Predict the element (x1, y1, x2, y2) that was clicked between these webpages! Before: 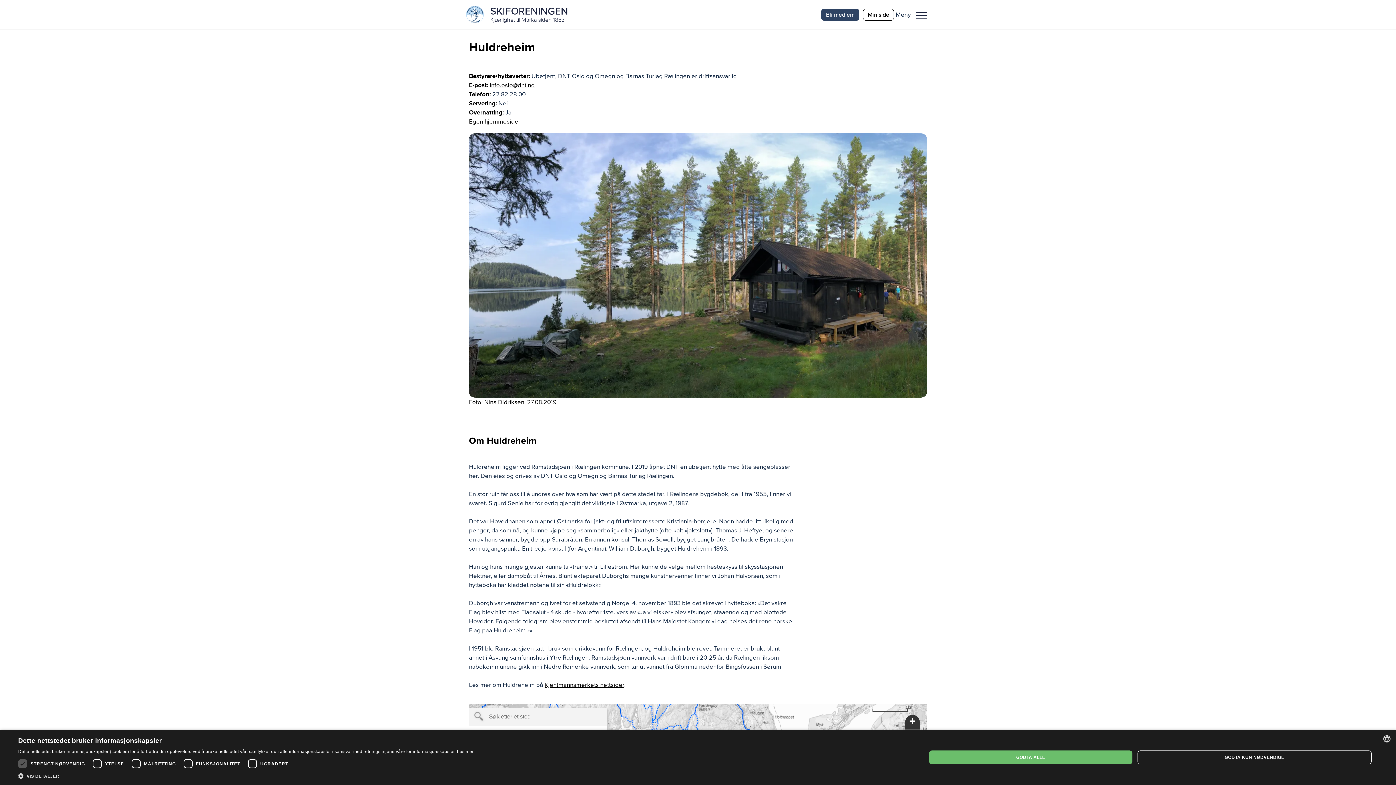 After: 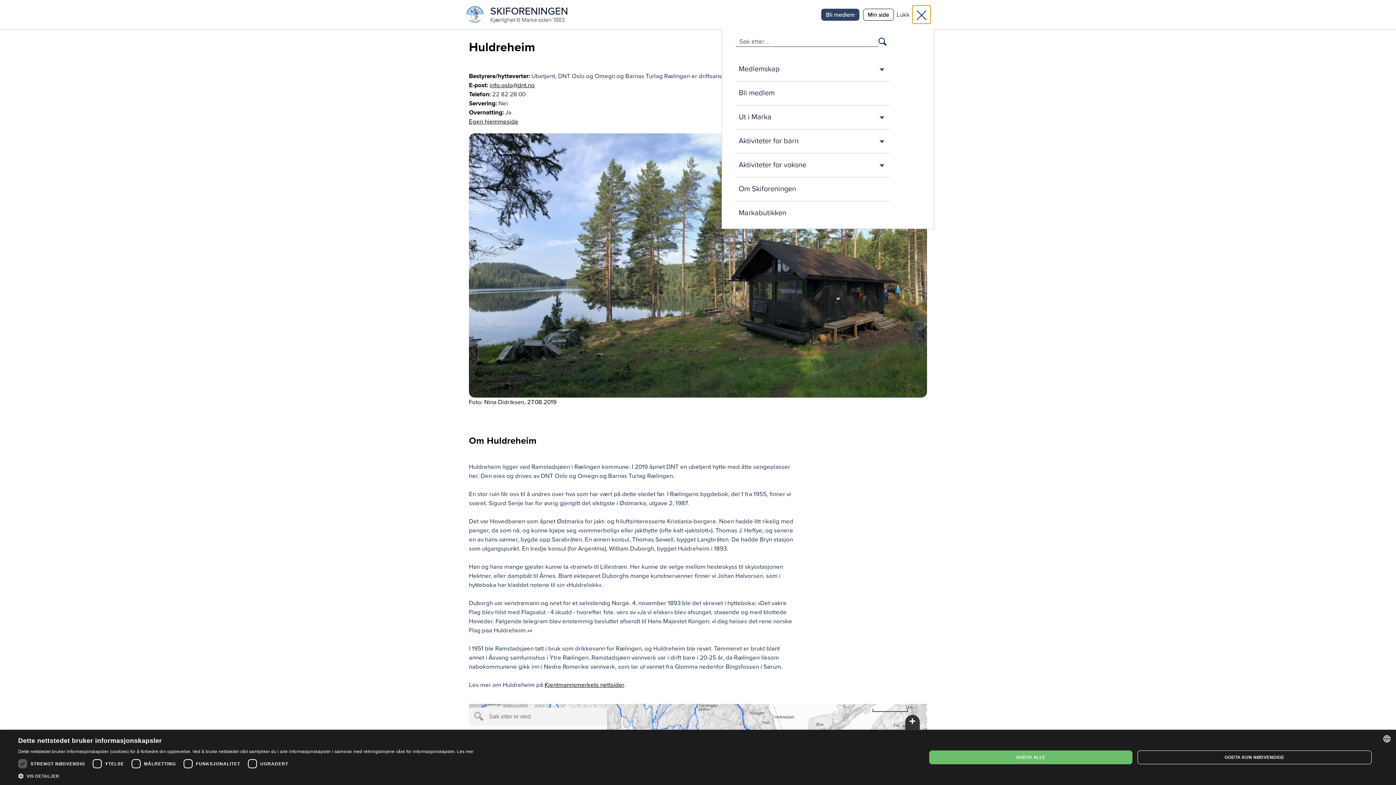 Action: label: Meny bbox: (912, 5, 930, 23)